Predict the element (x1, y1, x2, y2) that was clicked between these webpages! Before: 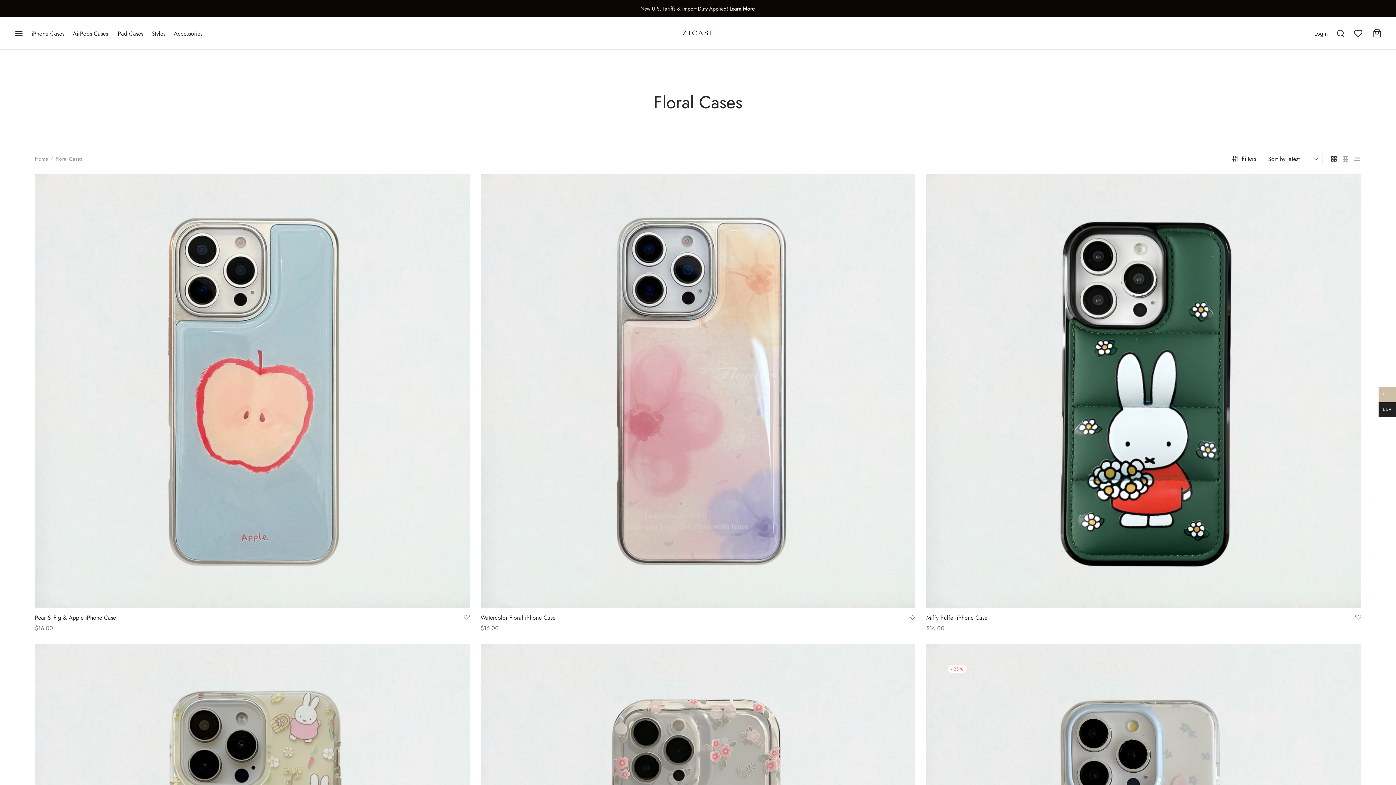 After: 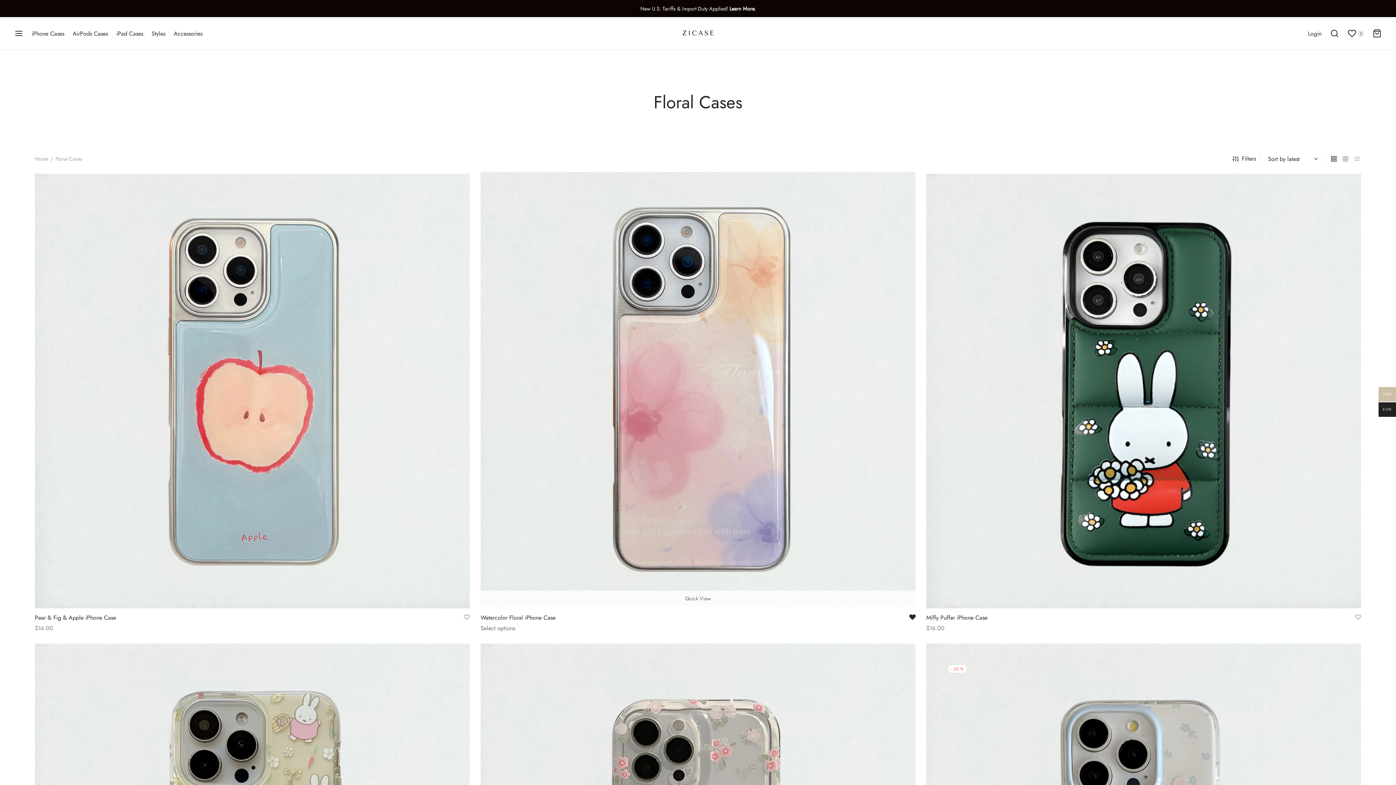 Action: label: Add to wishlist bbox: (909, 614, 915, 621)